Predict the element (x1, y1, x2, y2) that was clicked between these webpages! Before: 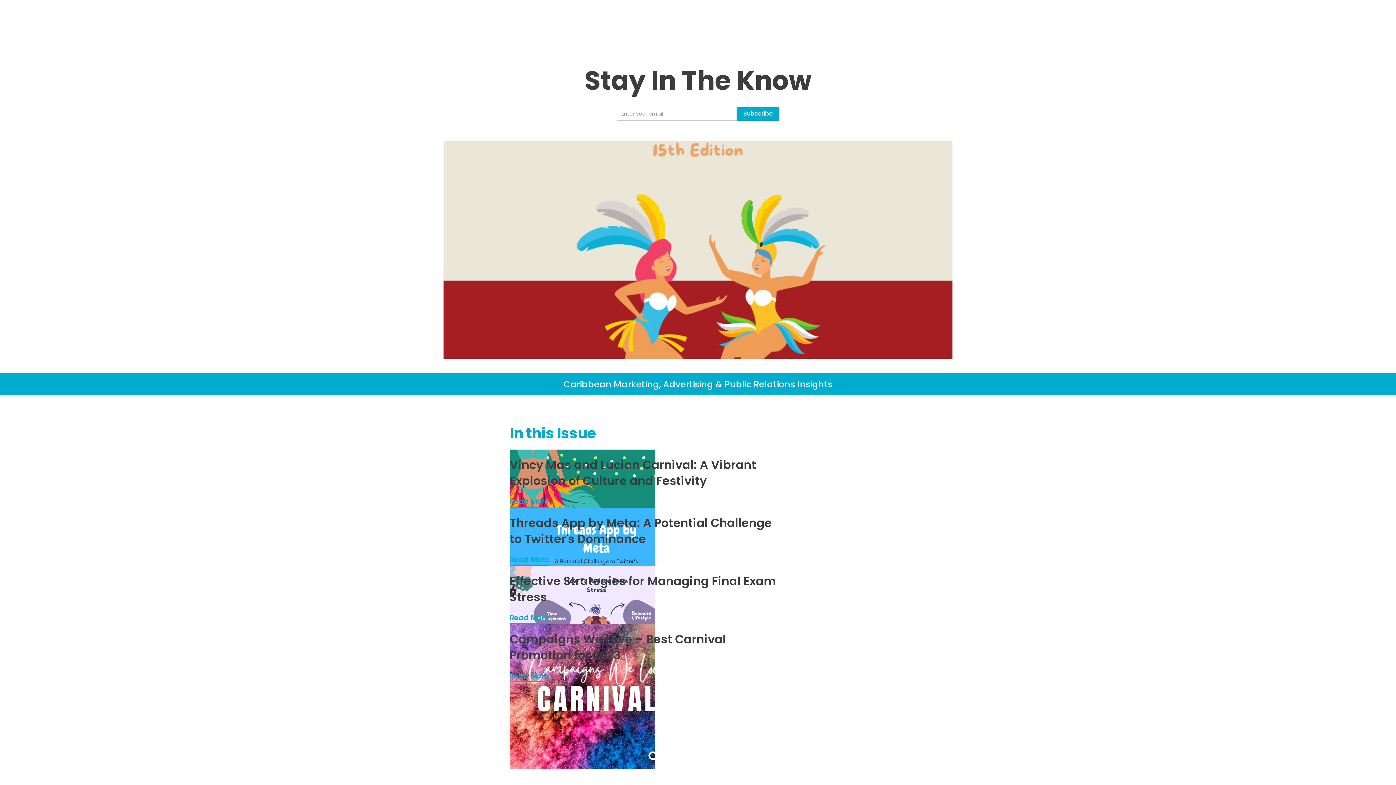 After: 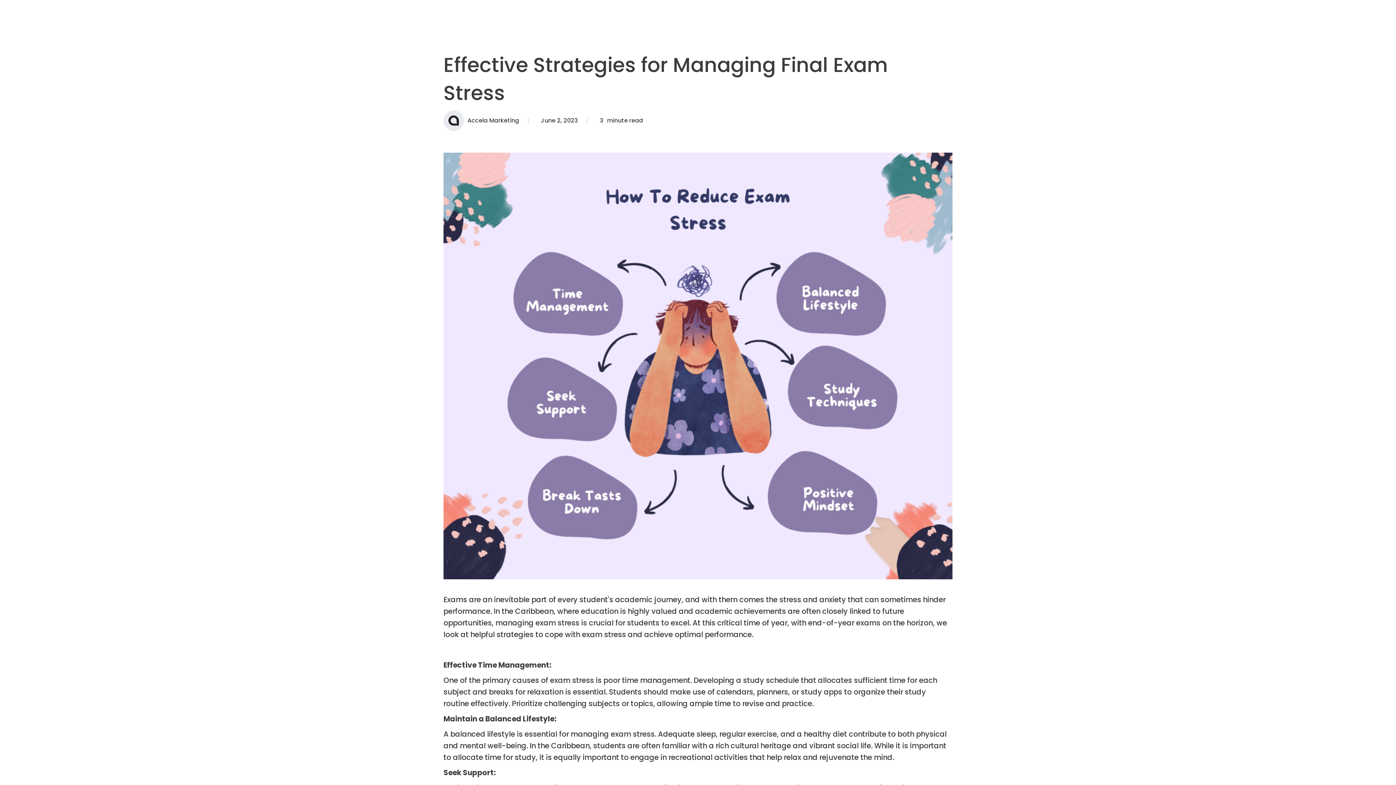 Action: label: Read More bbox: (509, 613, 549, 623)